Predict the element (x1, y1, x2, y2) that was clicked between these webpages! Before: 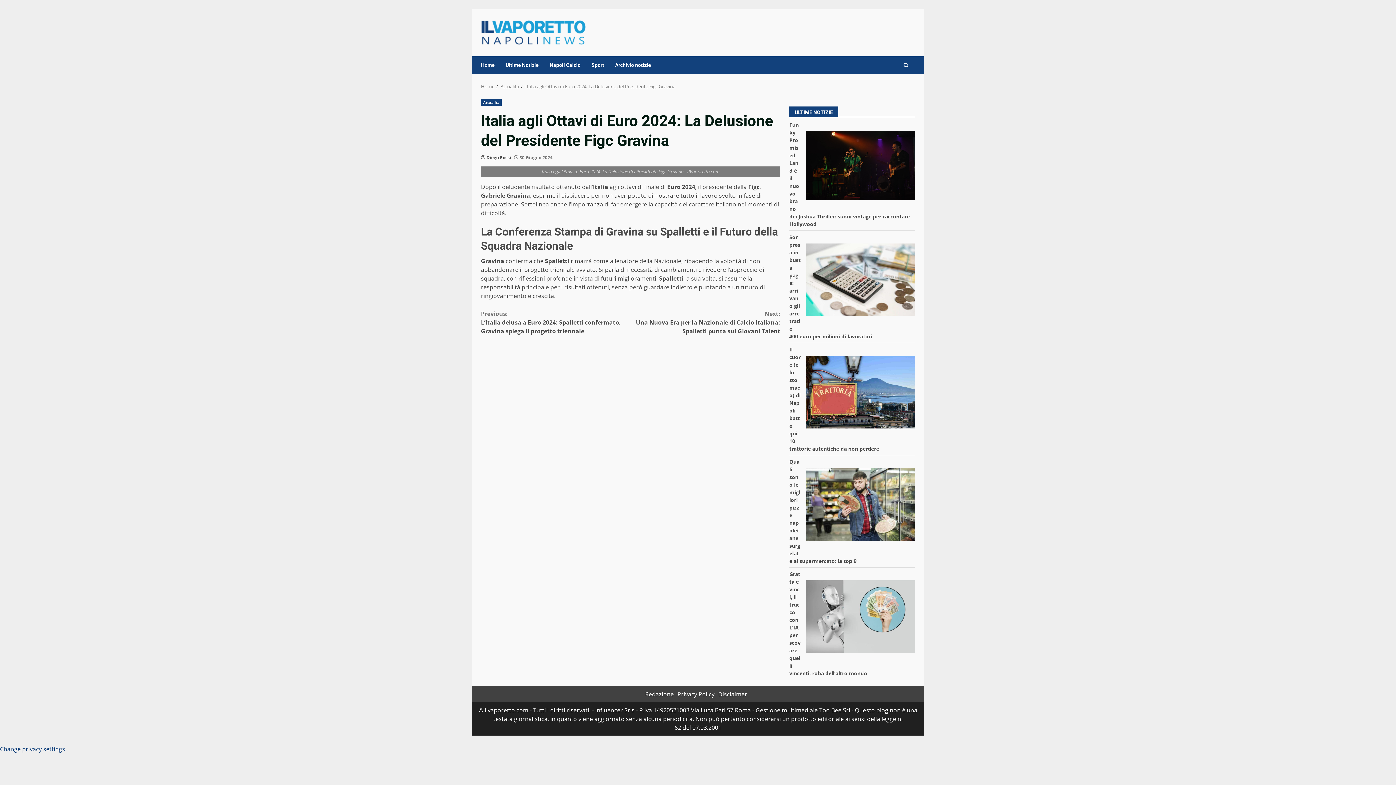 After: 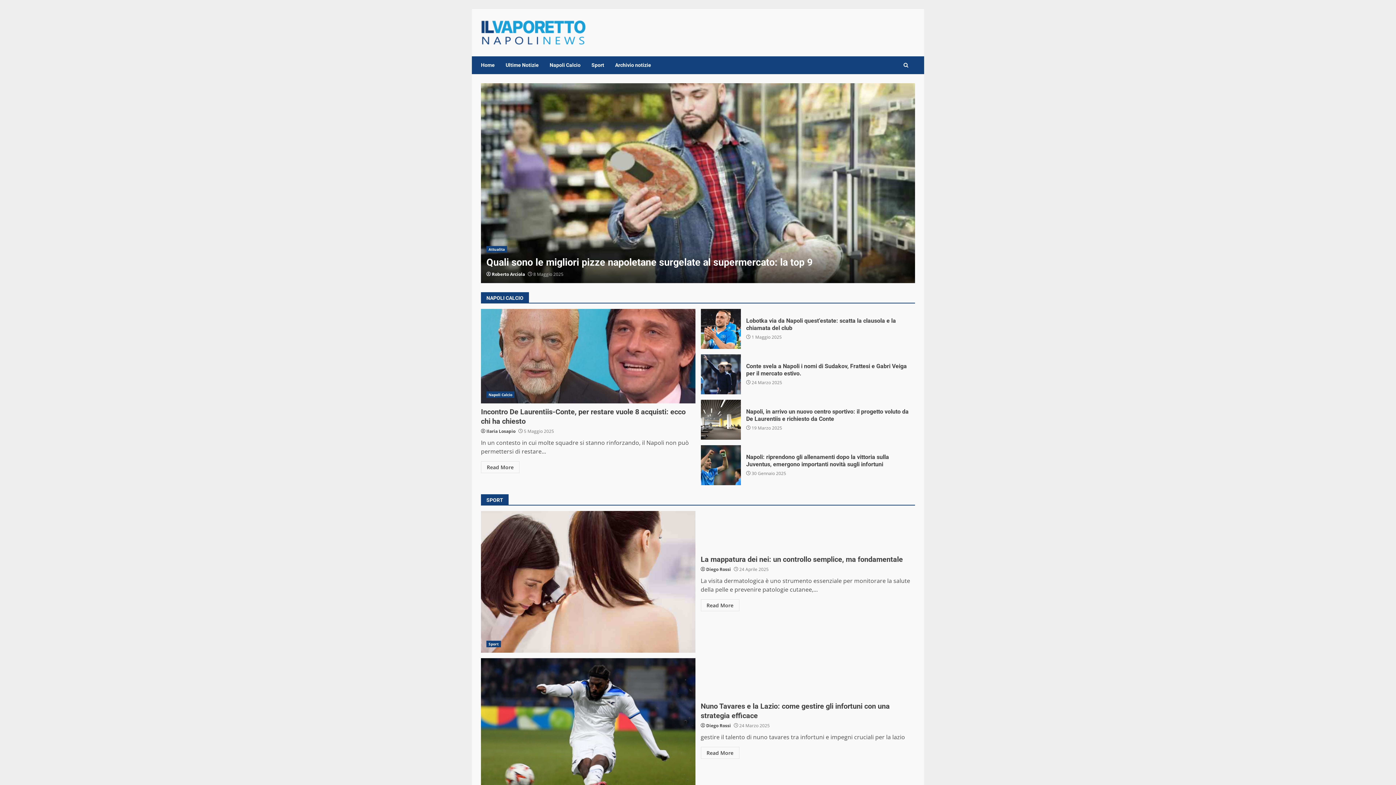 Action: bbox: (481, 83, 494, 89) label: Home